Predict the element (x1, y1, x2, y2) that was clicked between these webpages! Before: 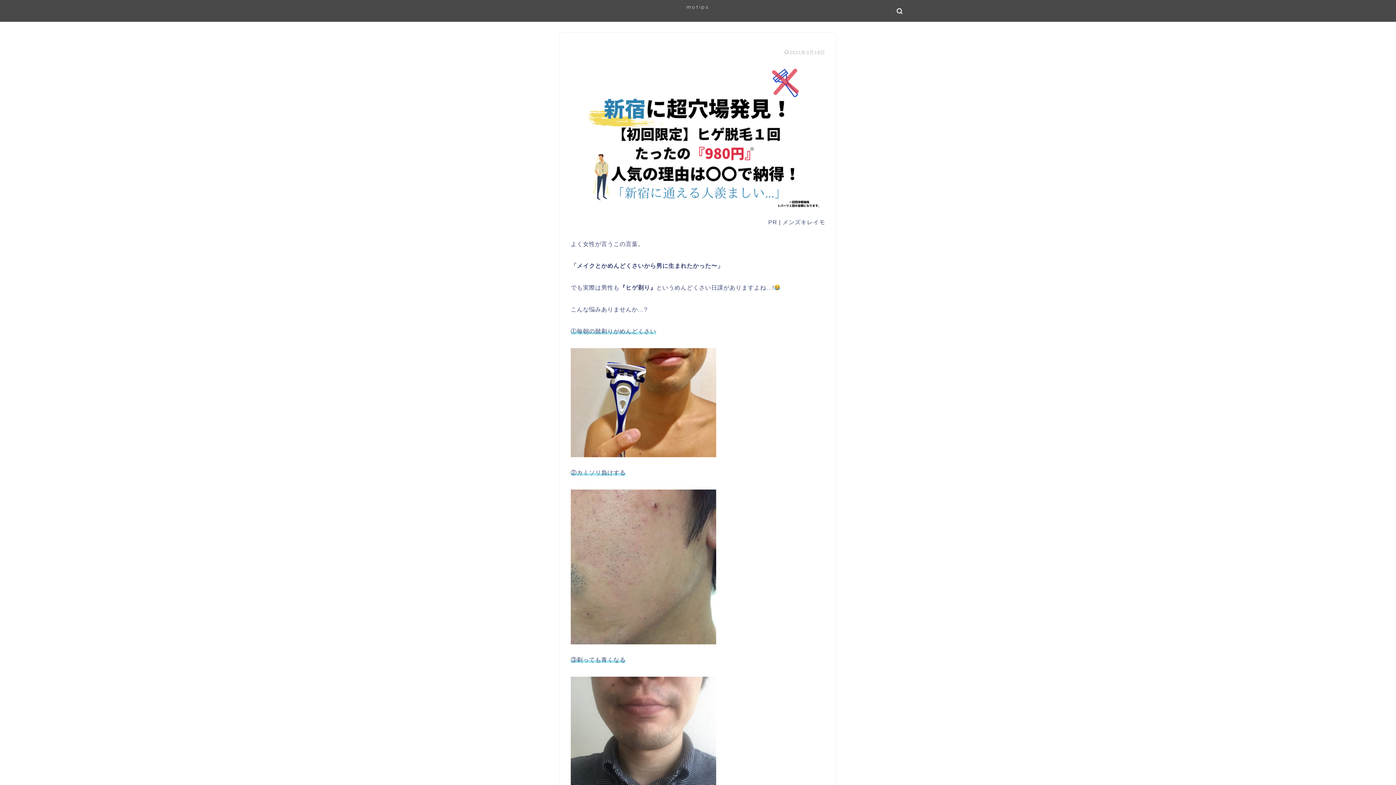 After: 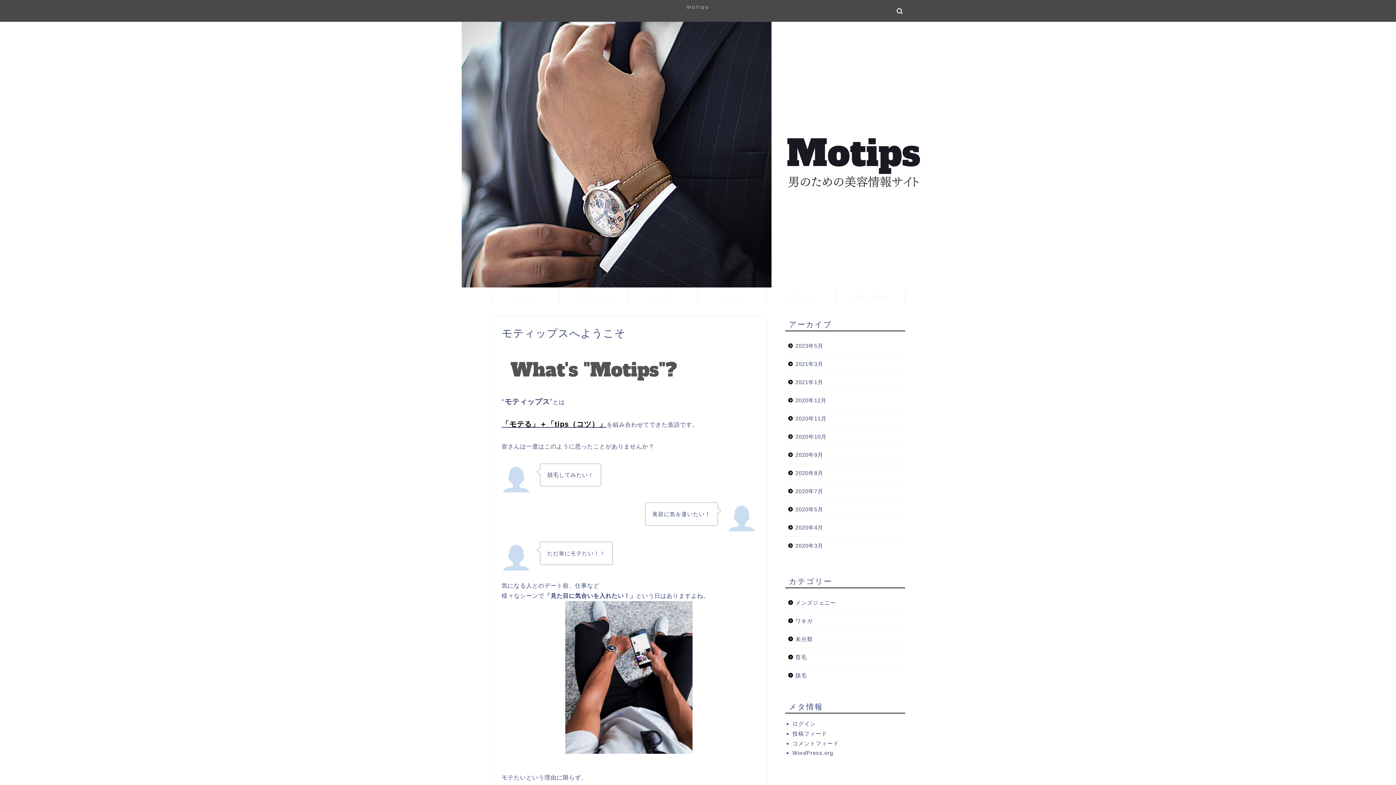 Action: bbox: (686, 3, 709, 9) label: motips